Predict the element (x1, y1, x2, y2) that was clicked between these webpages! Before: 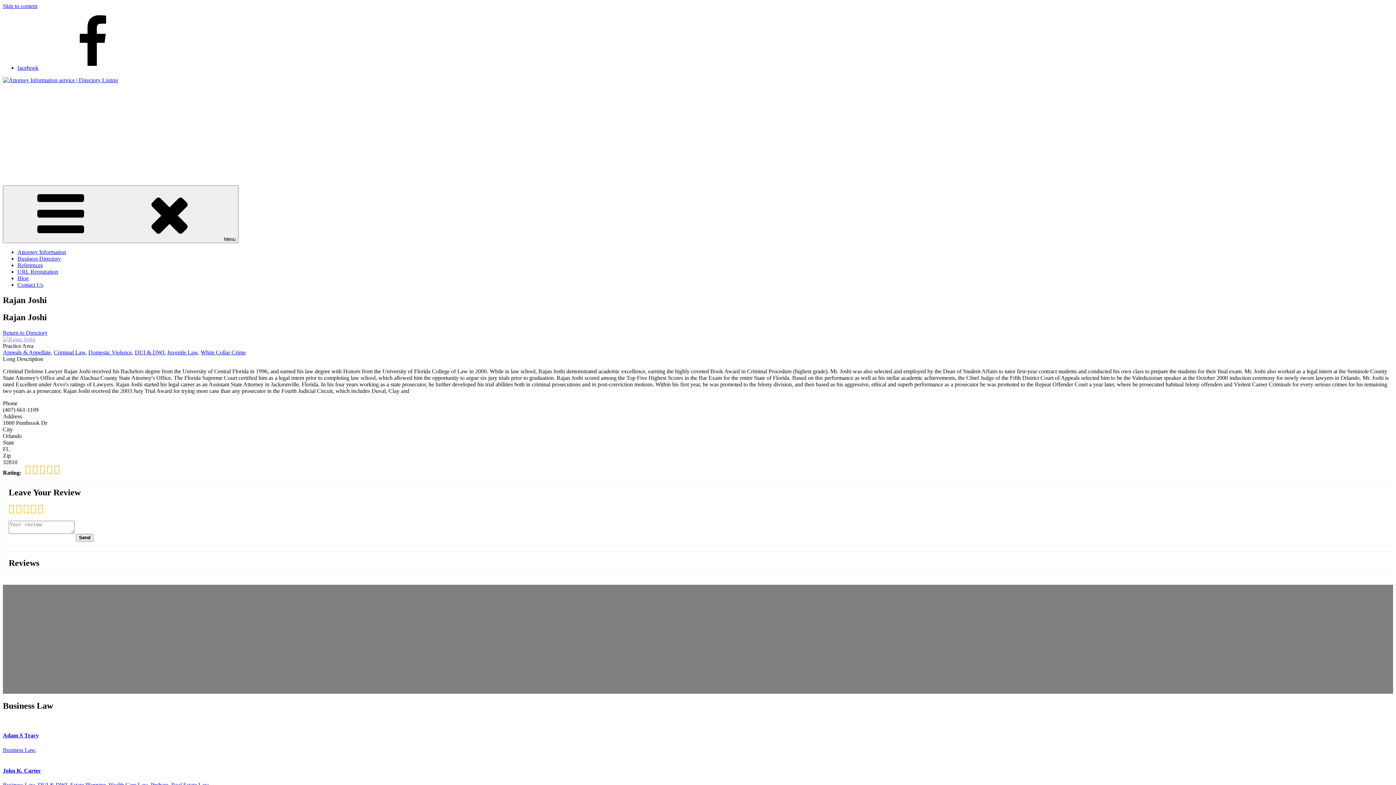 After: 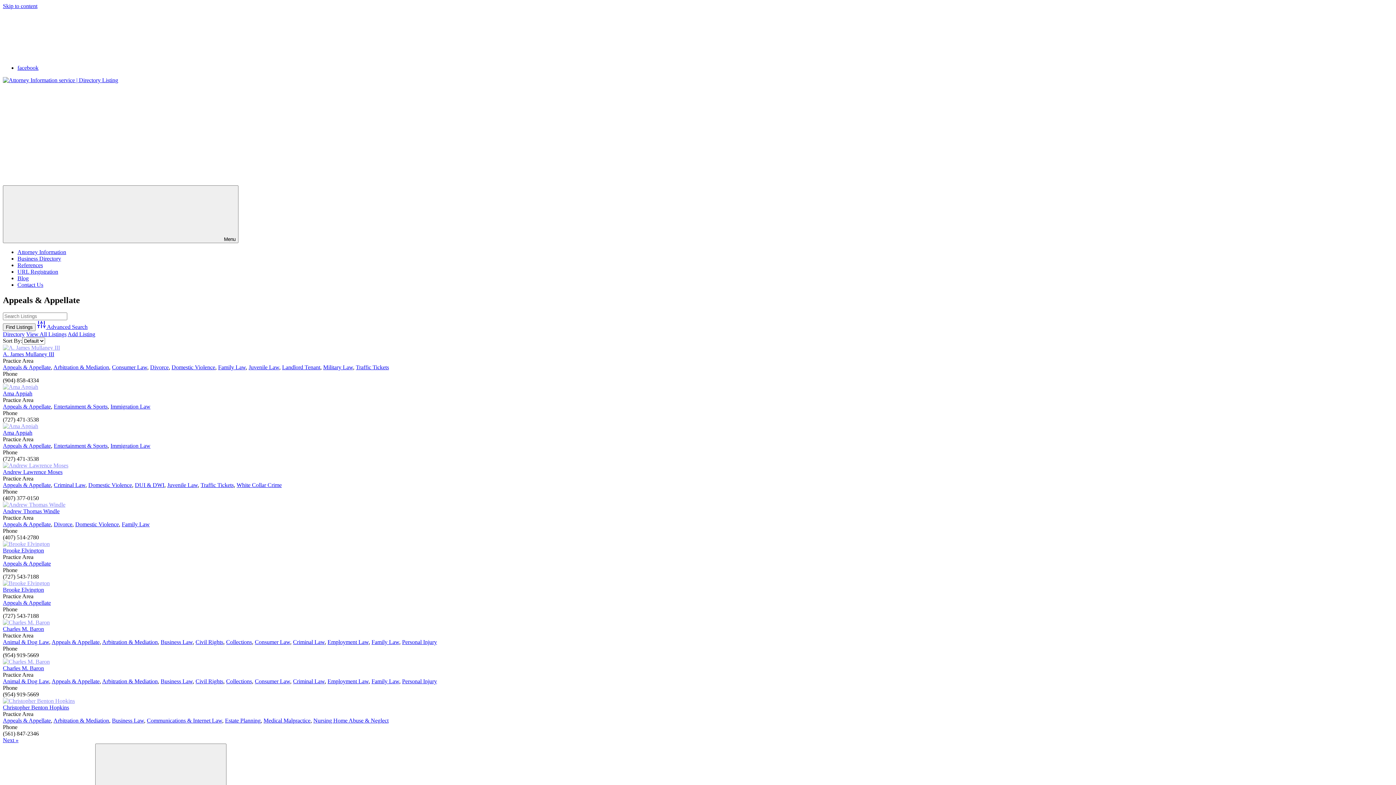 Action: bbox: (2, 349, 50, 355) label: Appeals & Appellate